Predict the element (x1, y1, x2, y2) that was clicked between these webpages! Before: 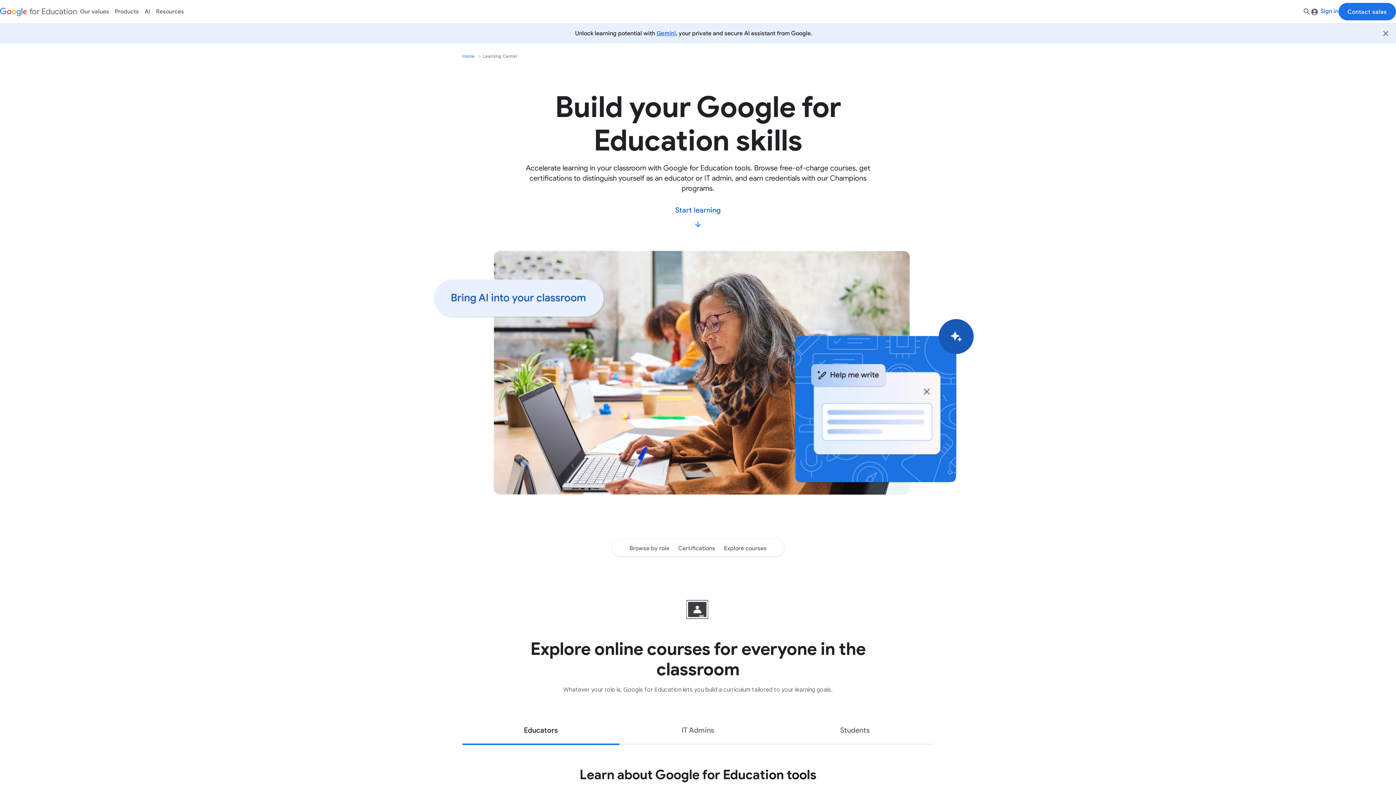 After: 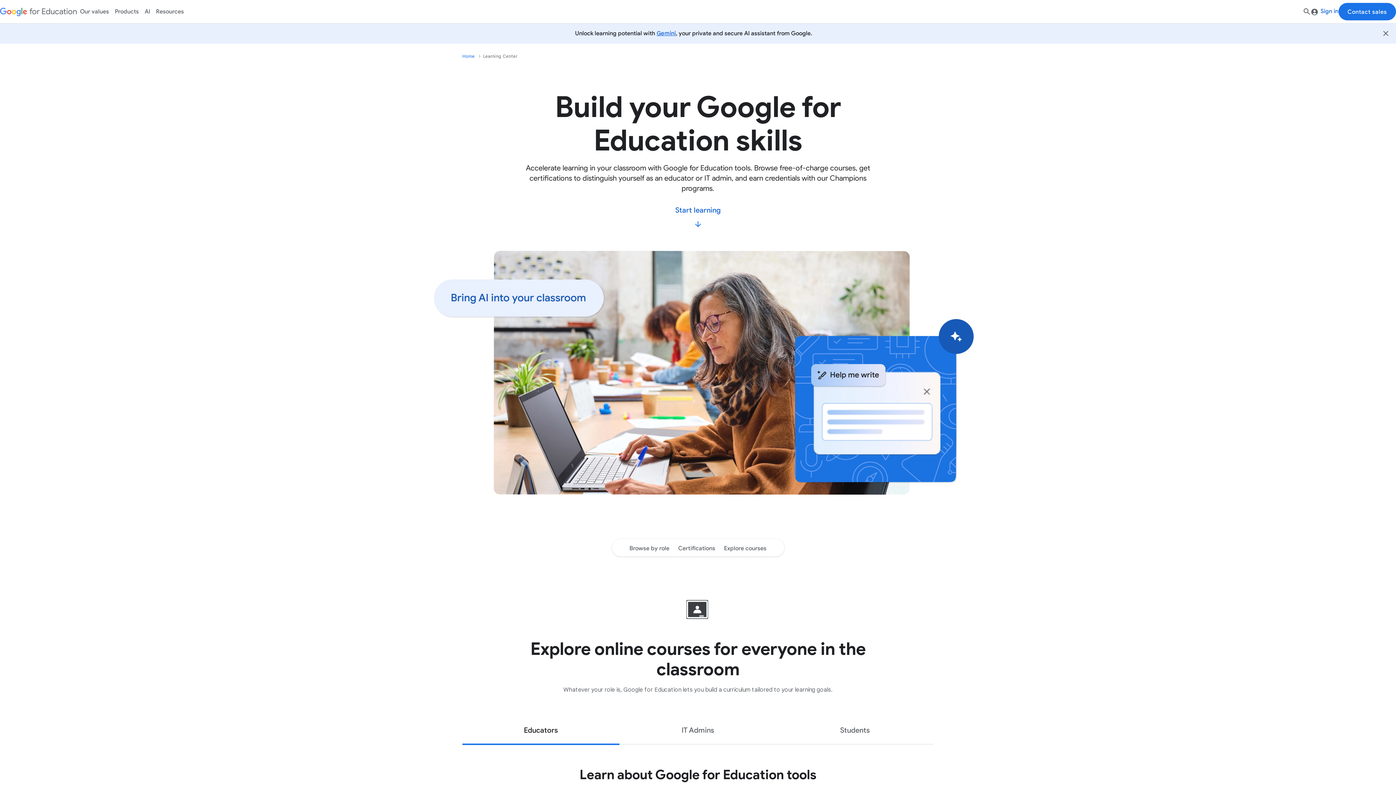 Action: label: Resources bbox: (153, 0, 186, 23)